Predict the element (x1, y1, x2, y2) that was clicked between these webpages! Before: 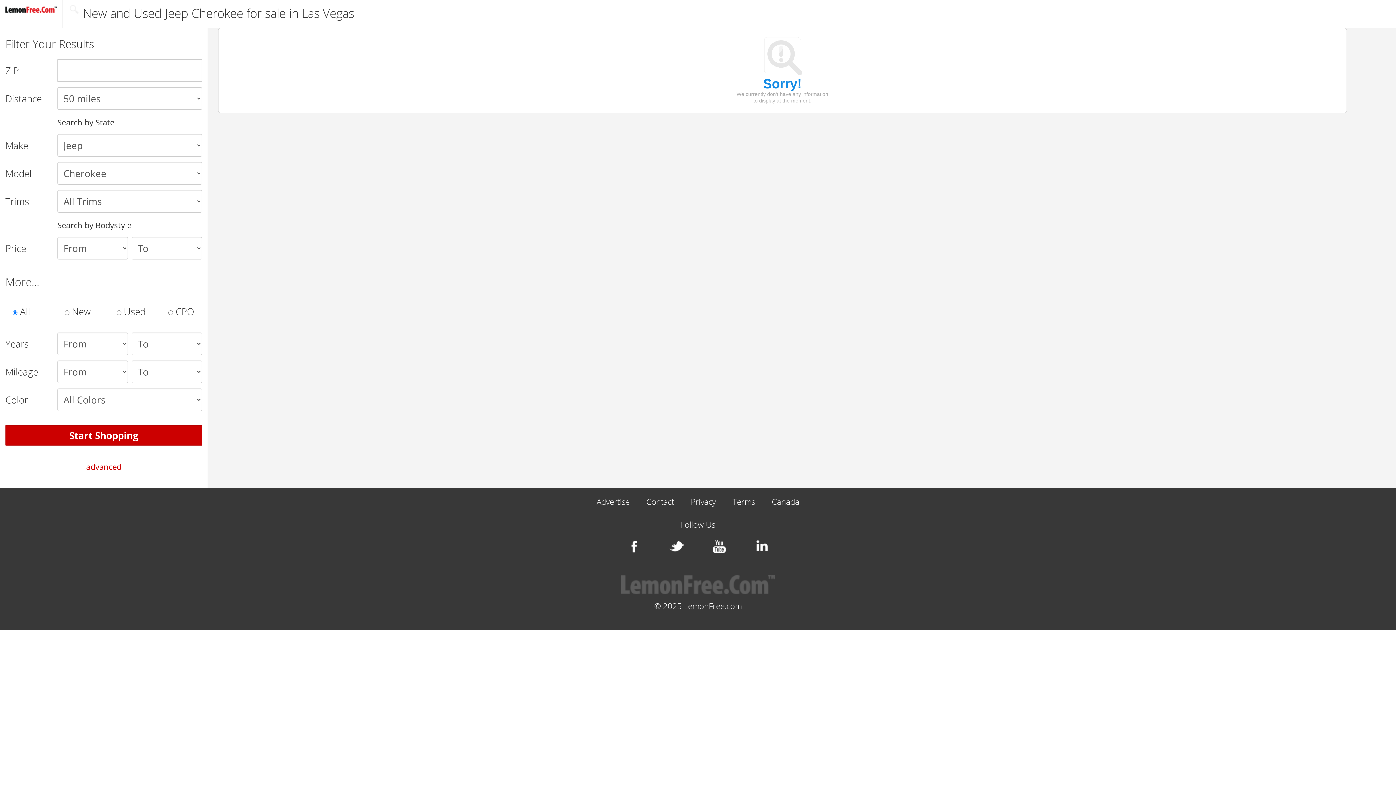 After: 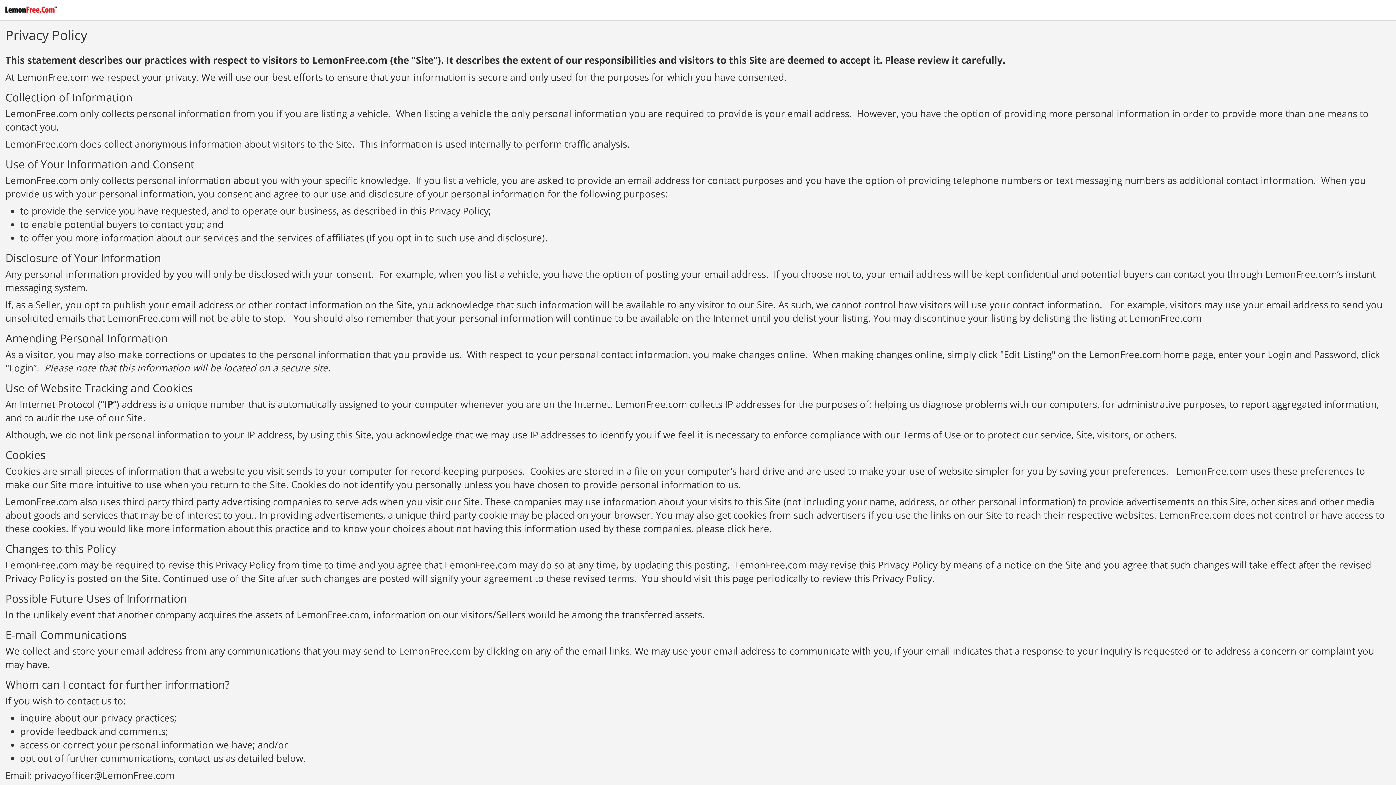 Action: label: Privacy bbox: (690, 497, 716, 506)